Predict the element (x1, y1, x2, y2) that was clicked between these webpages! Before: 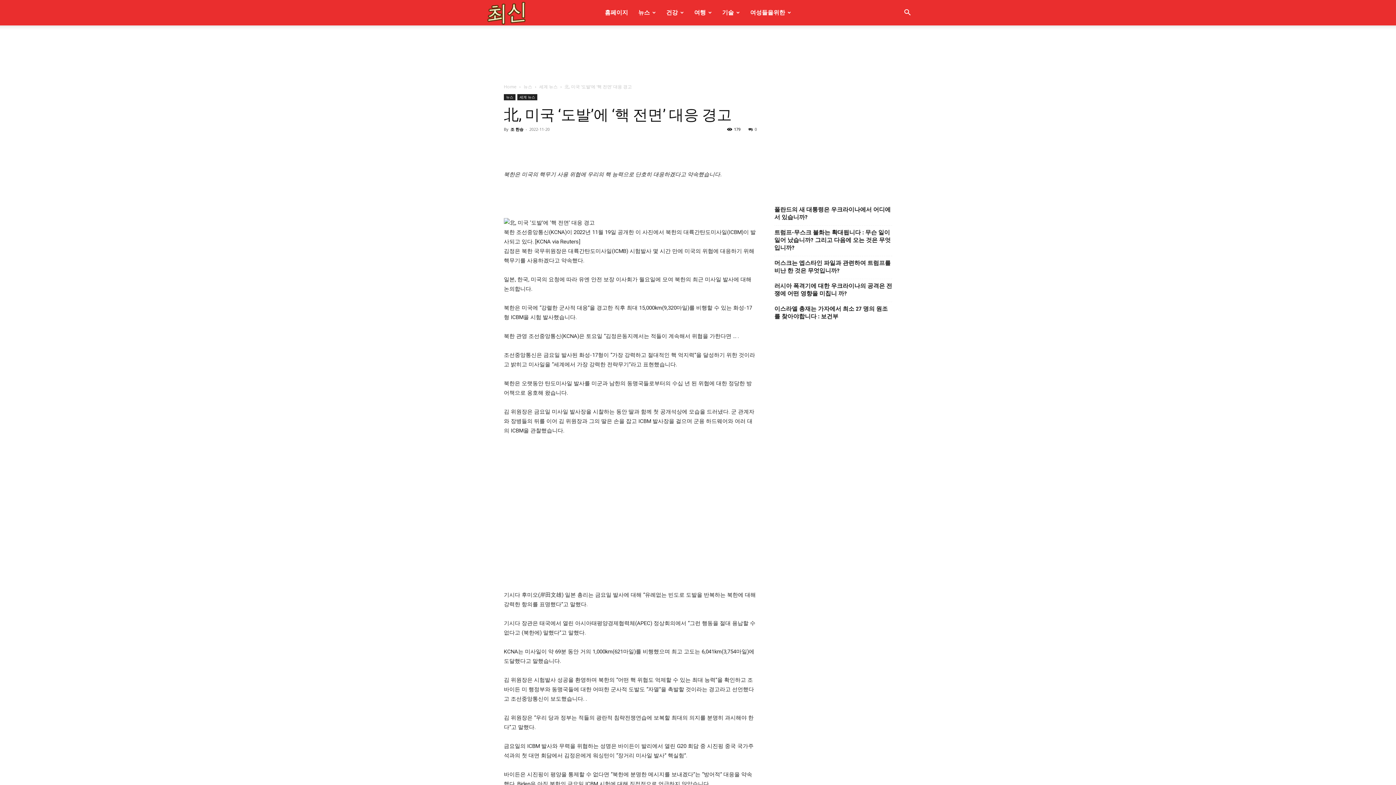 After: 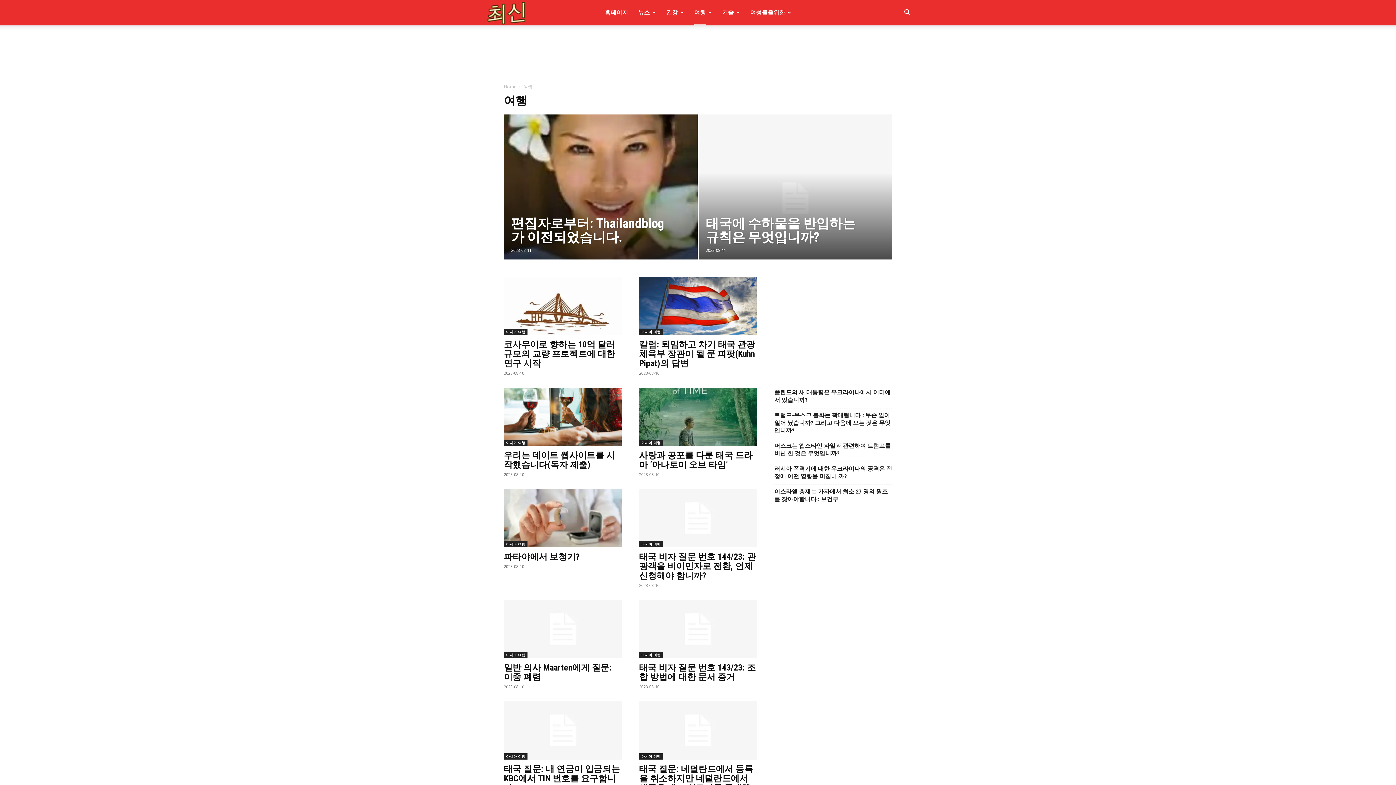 Action: bbox: (694, 0, 706, 25) label: 여행